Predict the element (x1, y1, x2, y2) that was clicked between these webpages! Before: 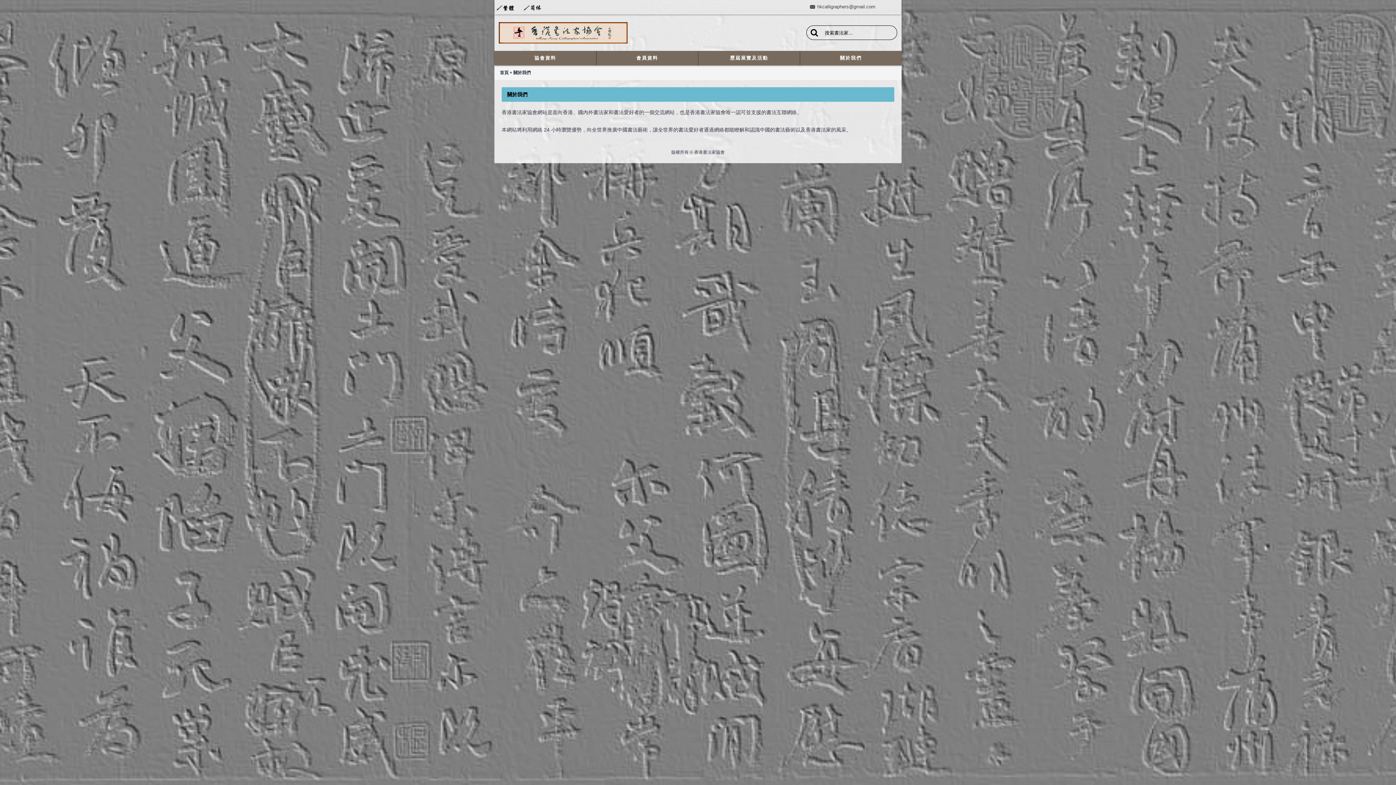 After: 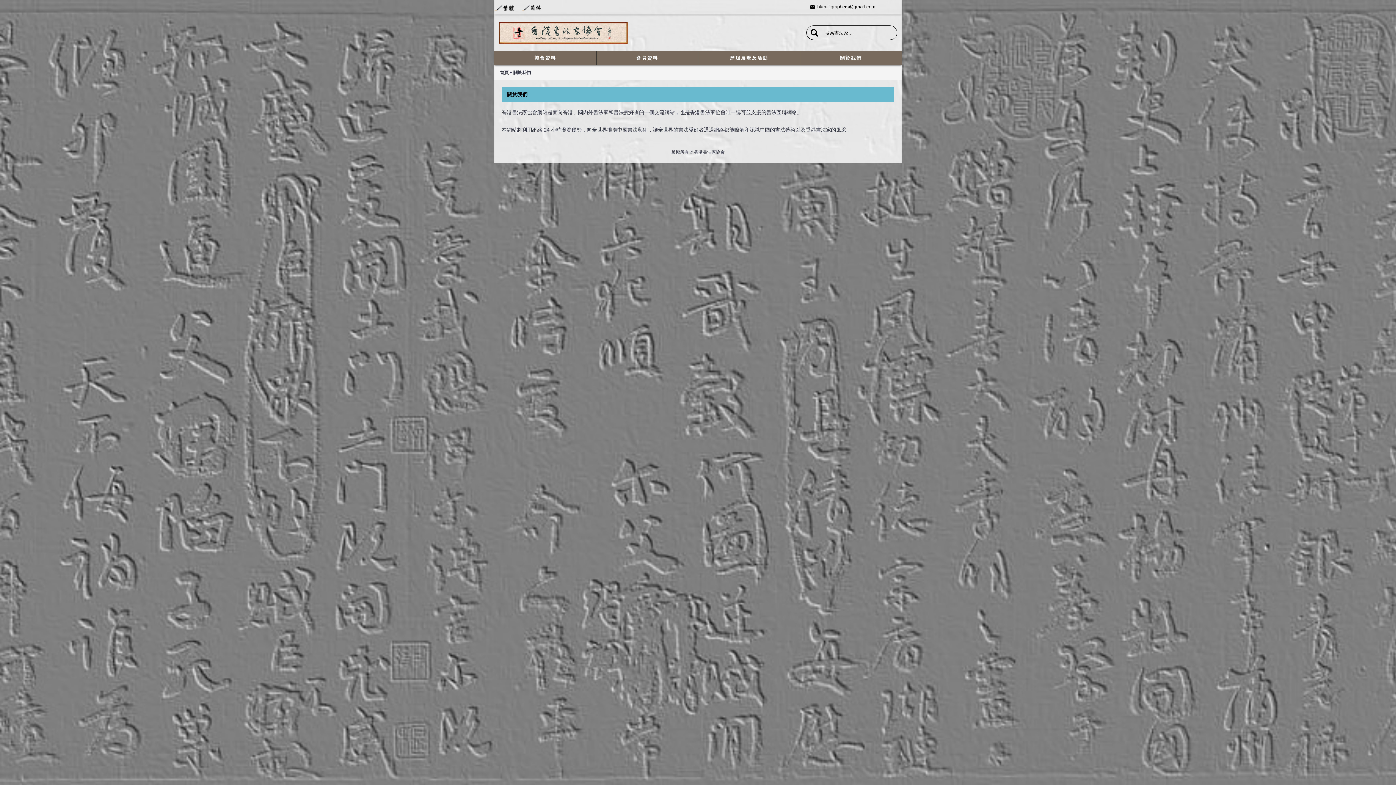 Action: label: hkcalligraphers@gmail.com bbox: (807, 0, 877, 14)